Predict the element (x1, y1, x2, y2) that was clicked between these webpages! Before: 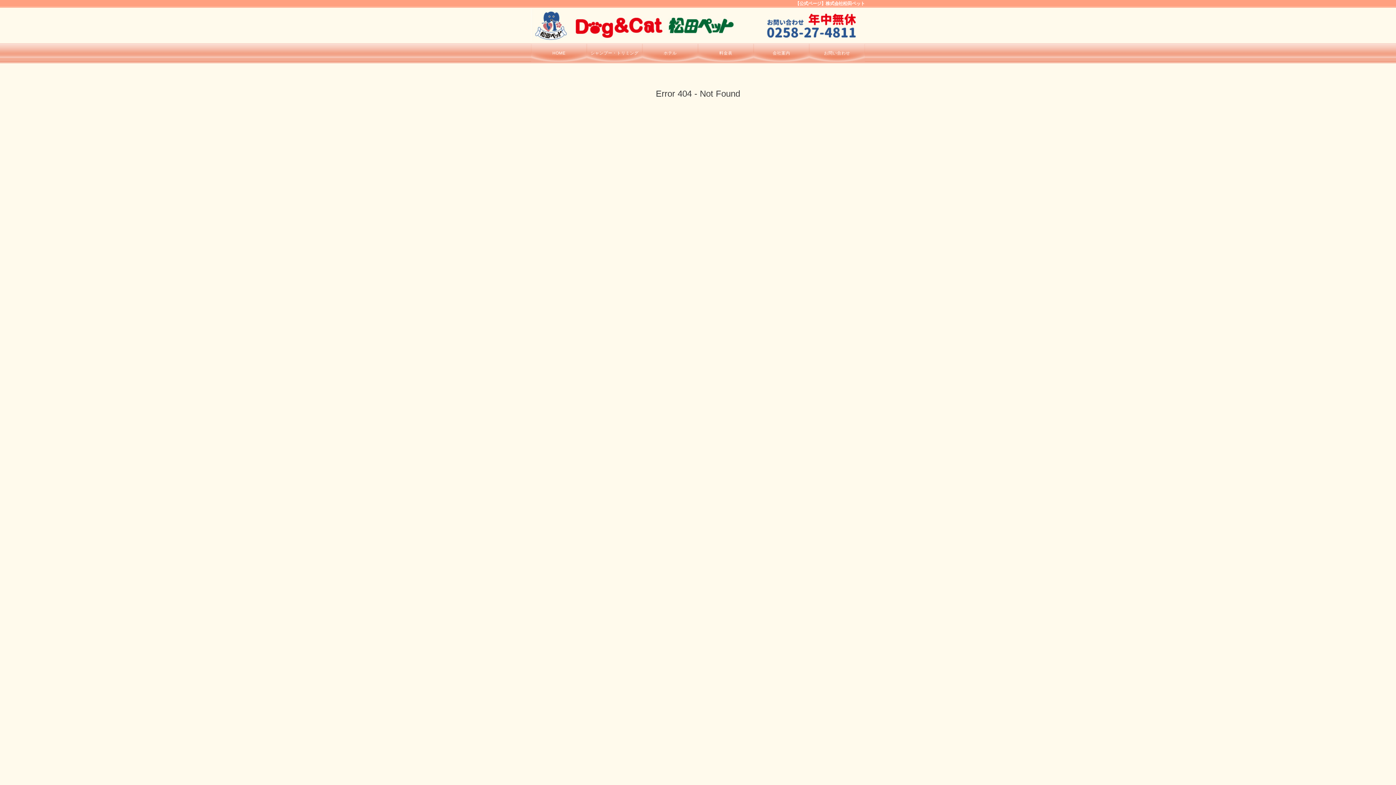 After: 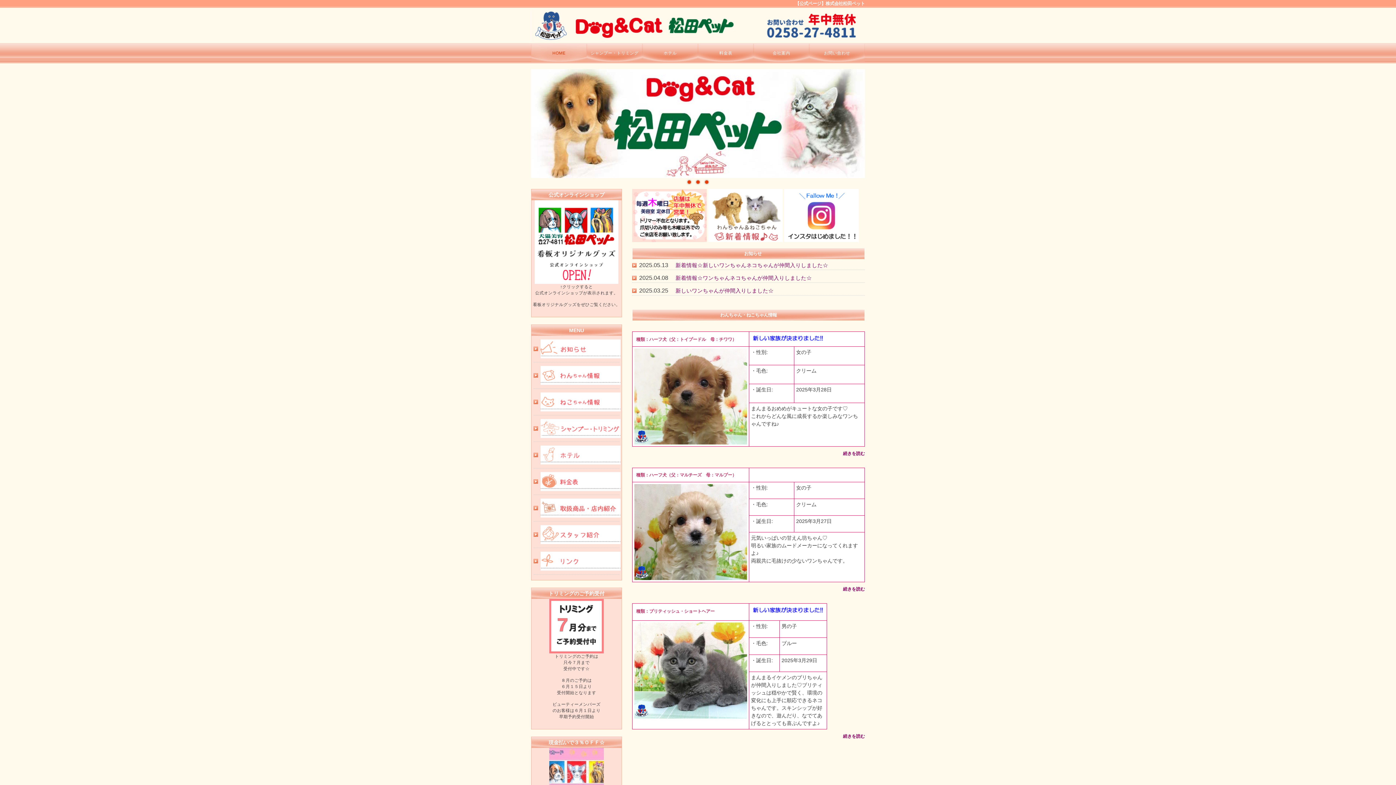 Action: bbox: (531, 36, 865, 42)